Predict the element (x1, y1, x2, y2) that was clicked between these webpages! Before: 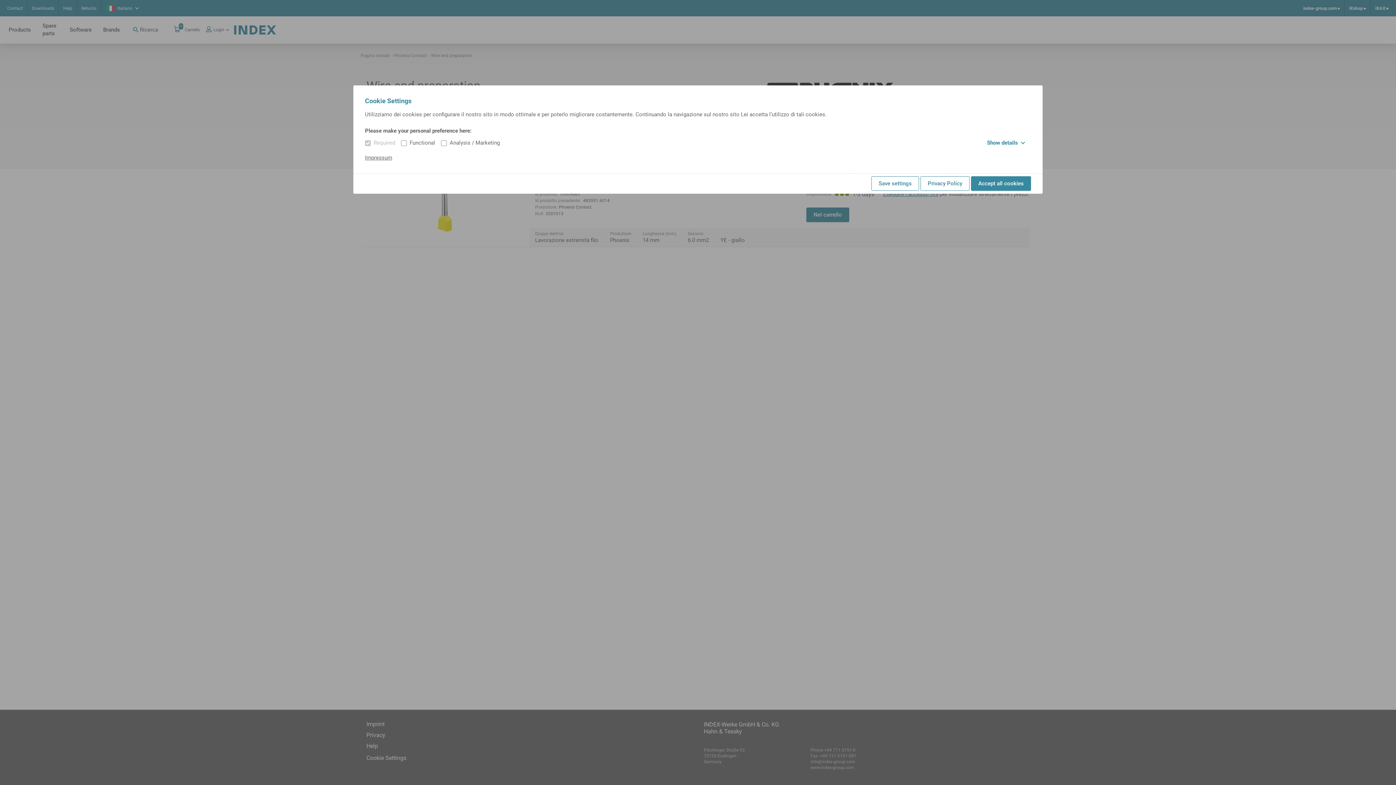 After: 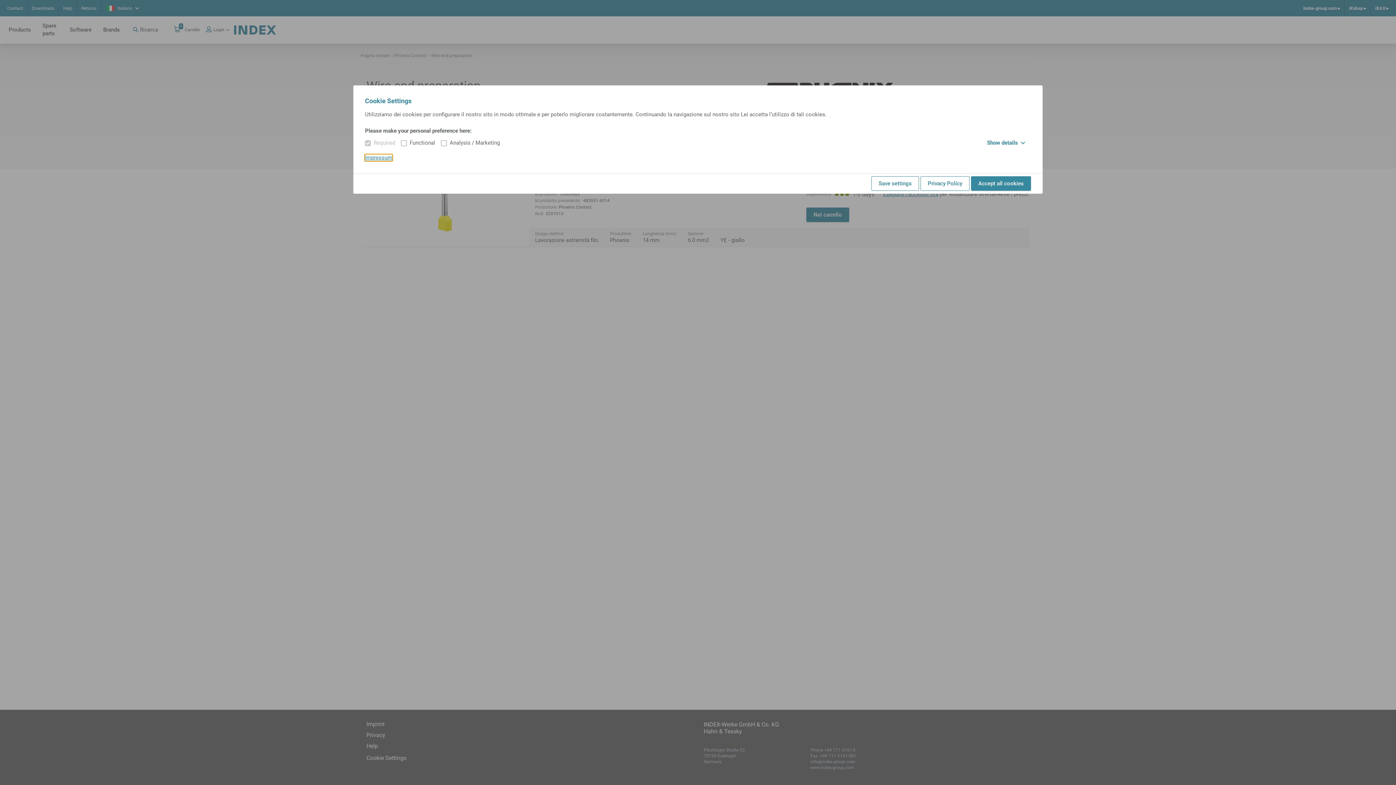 Action: bbox: (365, 154, 392, 161) label: Impressum